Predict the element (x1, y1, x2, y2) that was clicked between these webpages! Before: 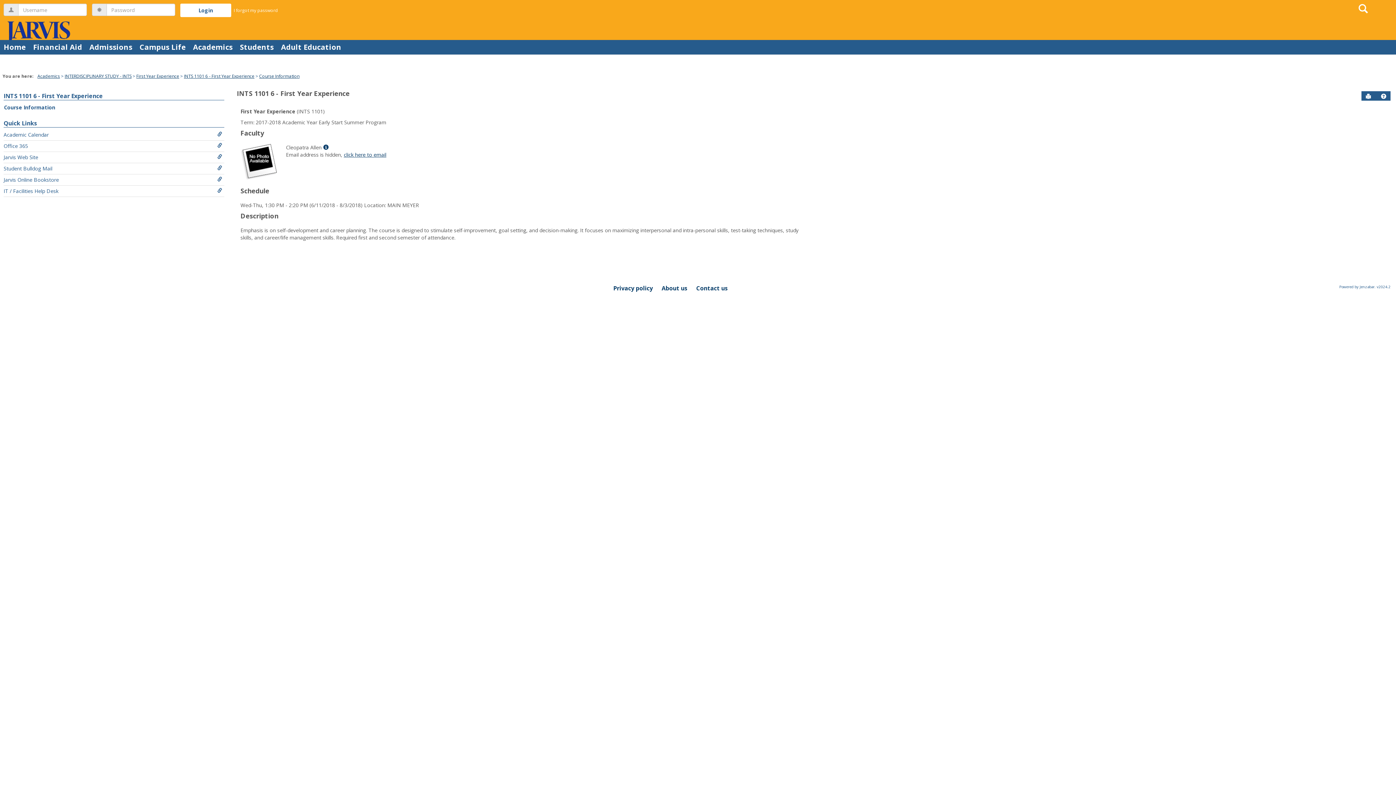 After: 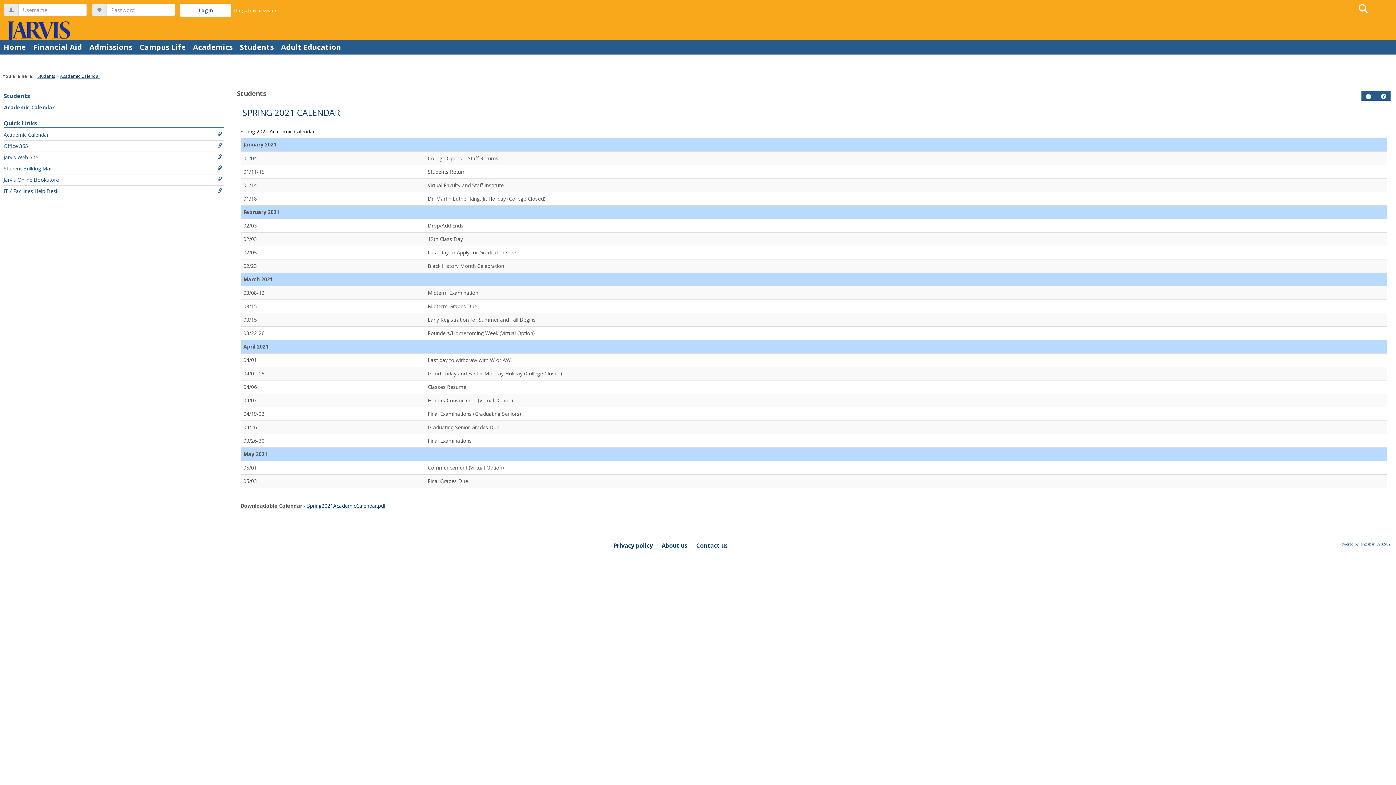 Action: label: Academic Calendar bbox: (3, 129, 224, 140)